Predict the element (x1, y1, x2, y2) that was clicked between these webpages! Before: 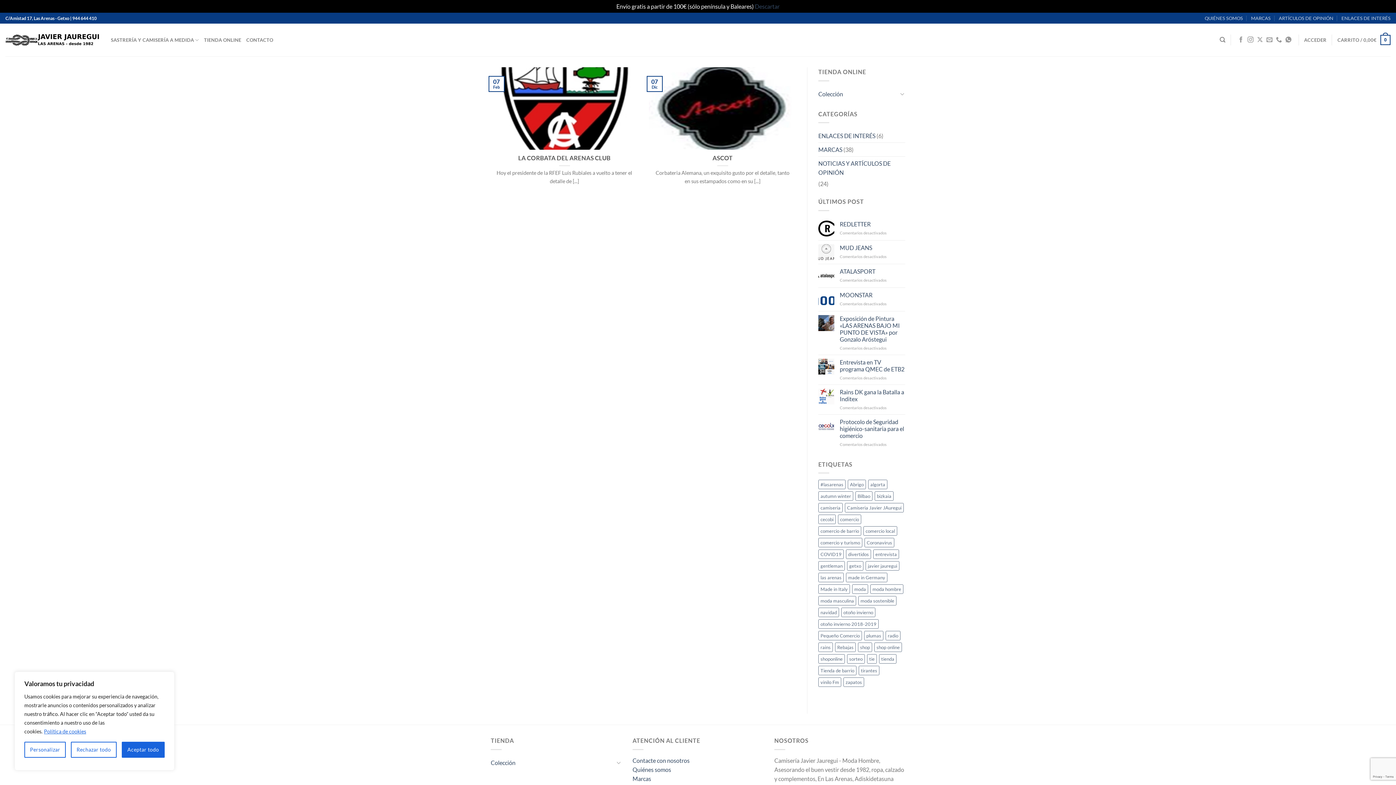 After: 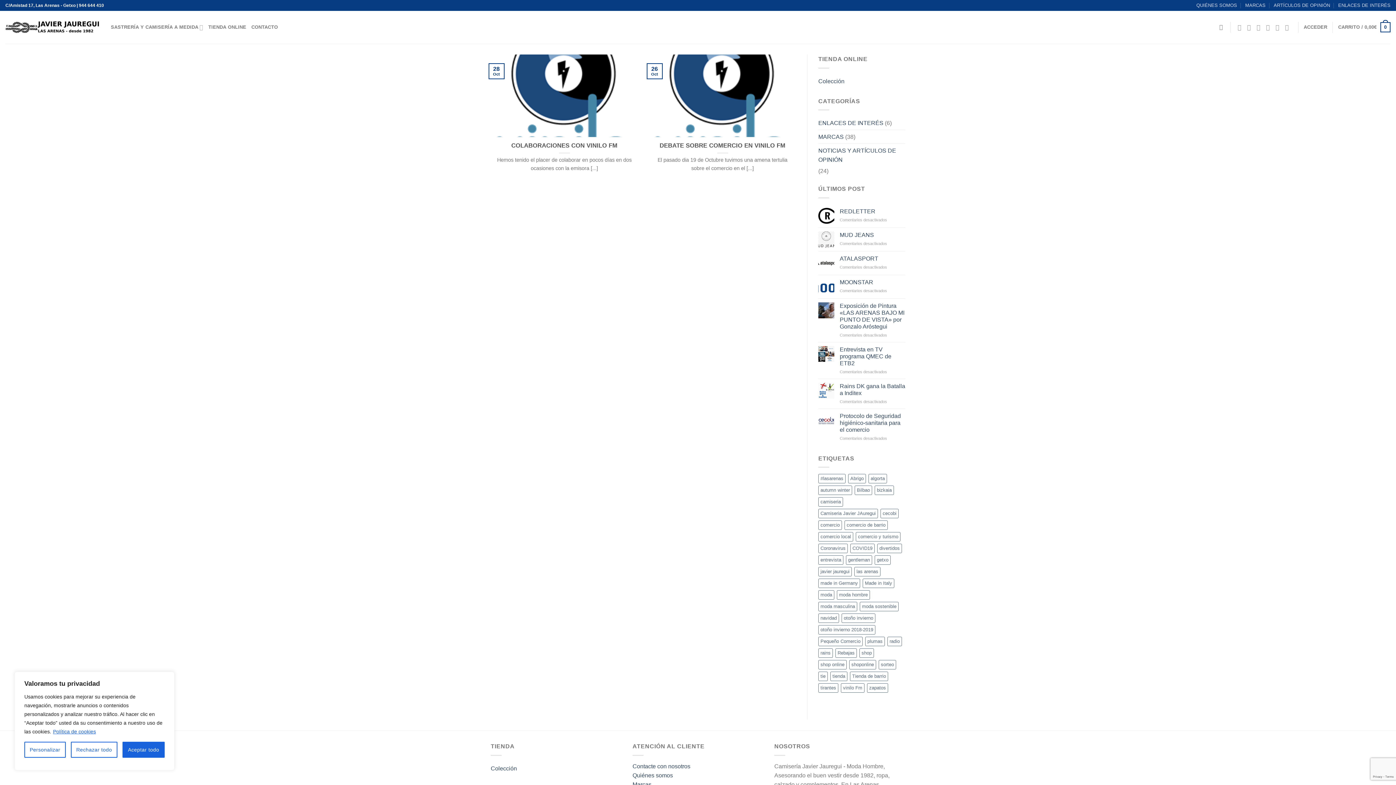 Action: label: radio (2 elementos) bbox: (885, 631, 900, 640)